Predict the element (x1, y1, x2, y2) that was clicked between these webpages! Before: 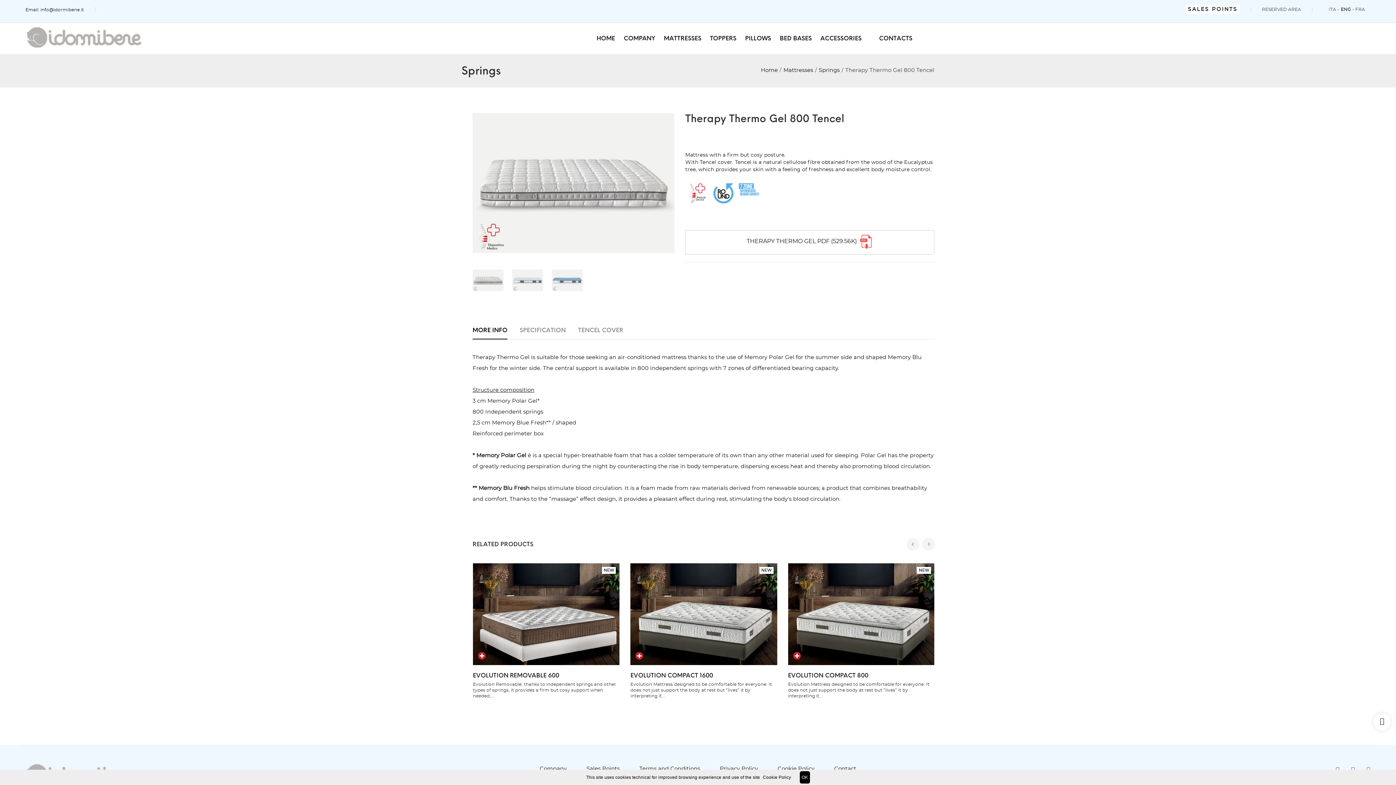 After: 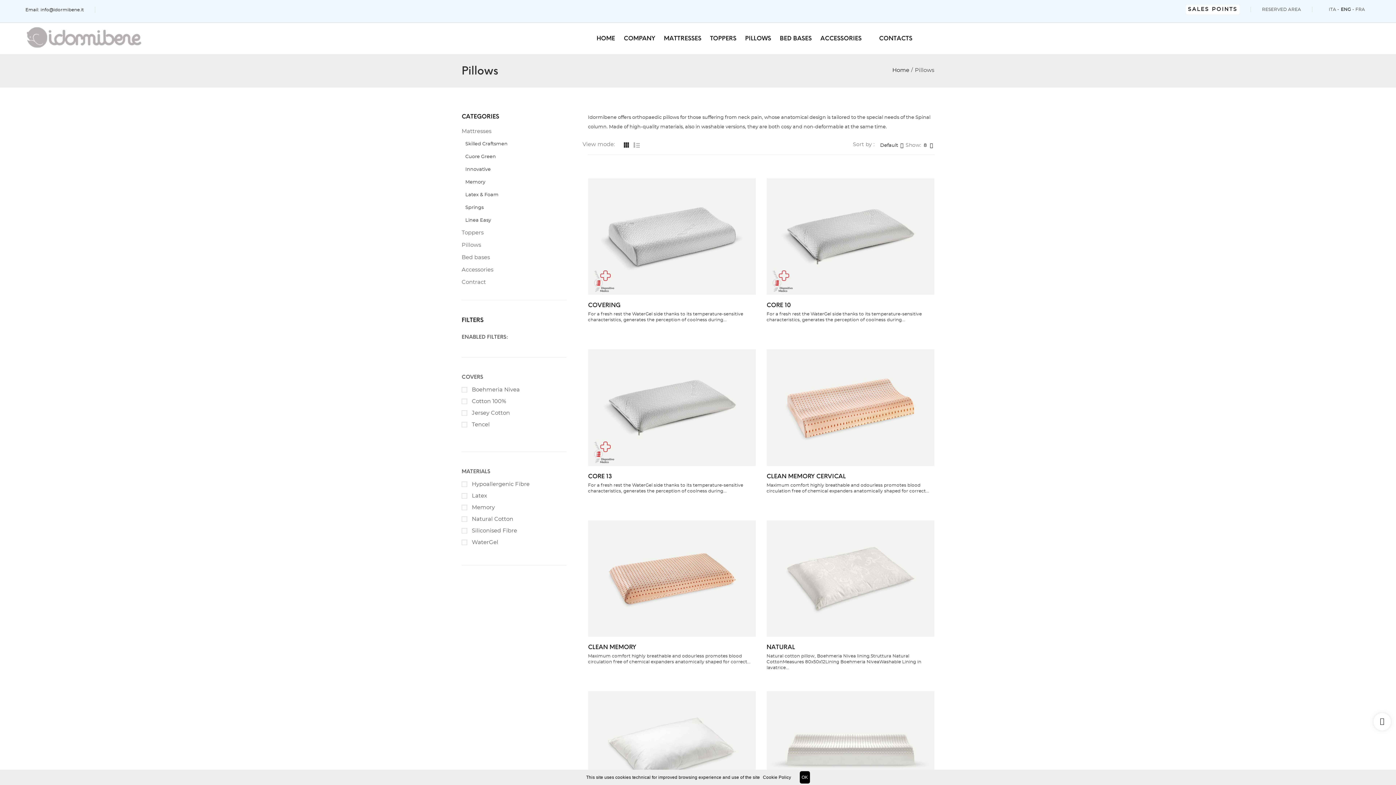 Action: label: PILLOWS bbox: (745, 24, 771, 52)